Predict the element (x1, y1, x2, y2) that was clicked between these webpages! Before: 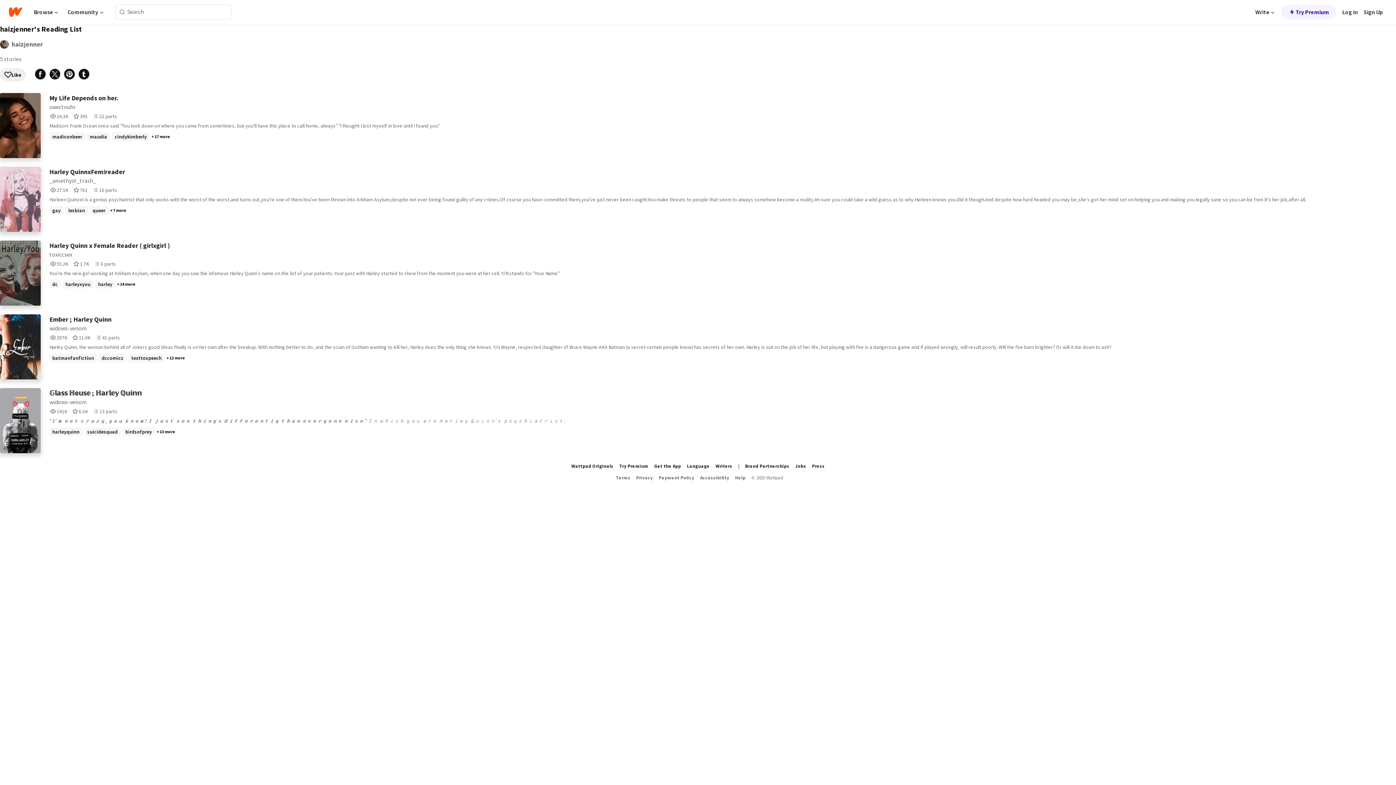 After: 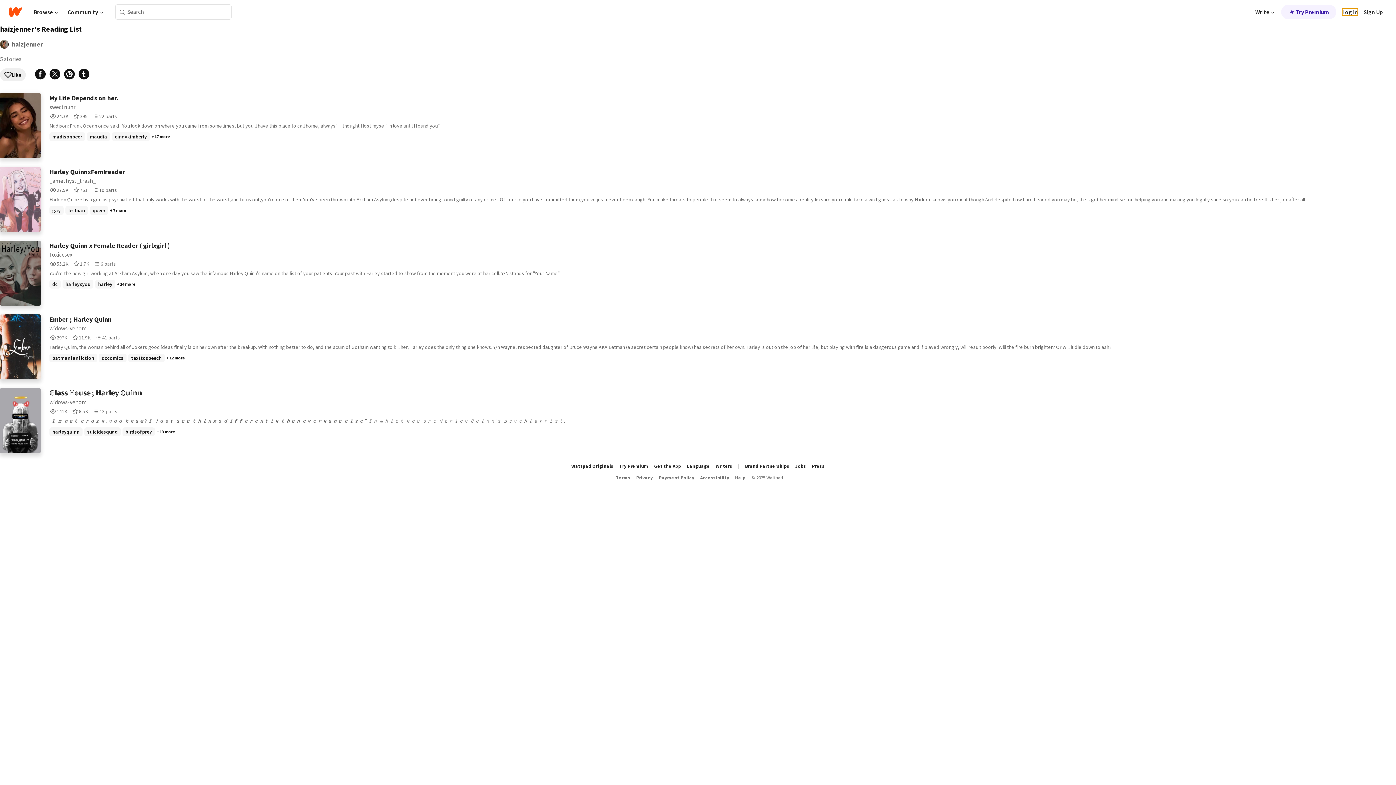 Action: label: Log in bbox: (1342, 8, 1358, 15)